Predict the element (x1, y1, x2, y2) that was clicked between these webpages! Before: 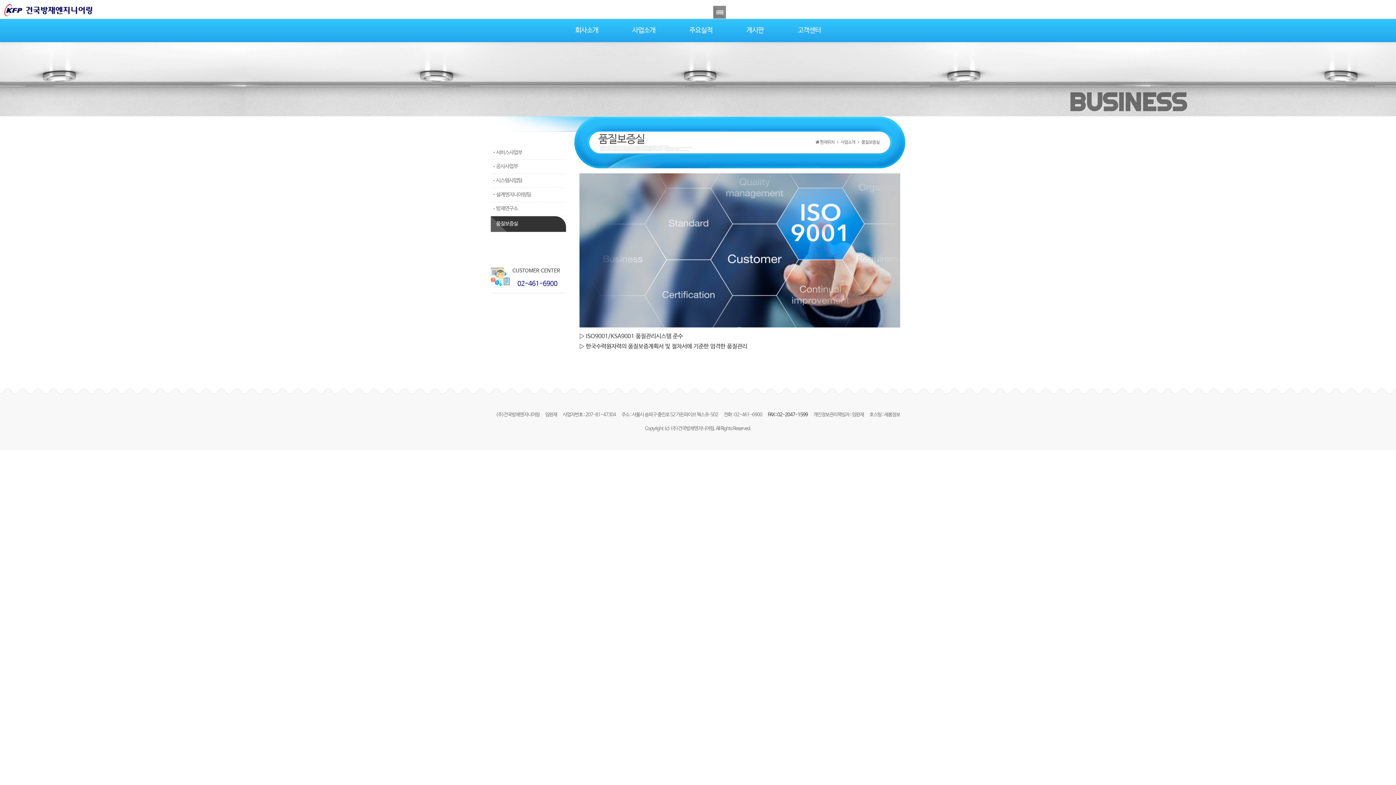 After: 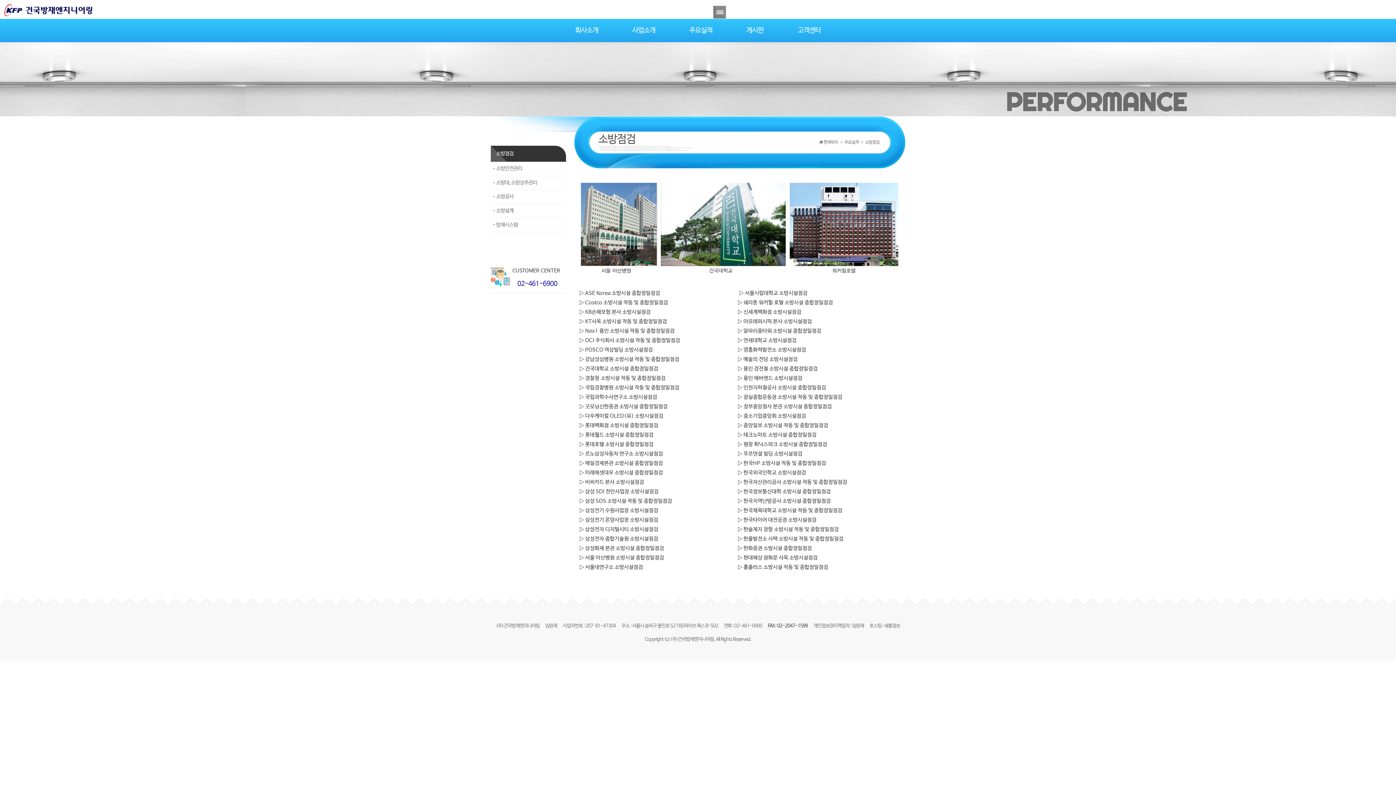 Action: bbox: (673, 18, 729, 42) label: 주요실적